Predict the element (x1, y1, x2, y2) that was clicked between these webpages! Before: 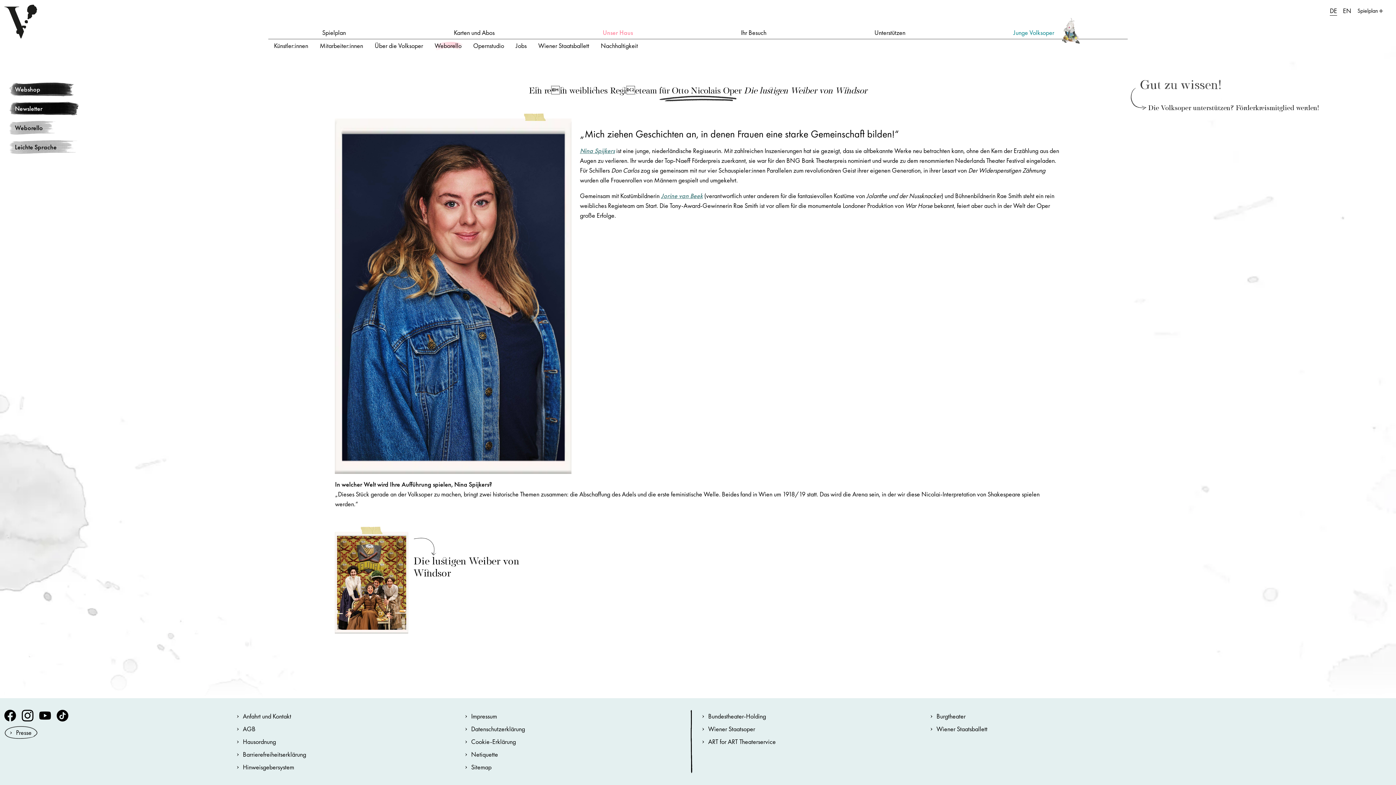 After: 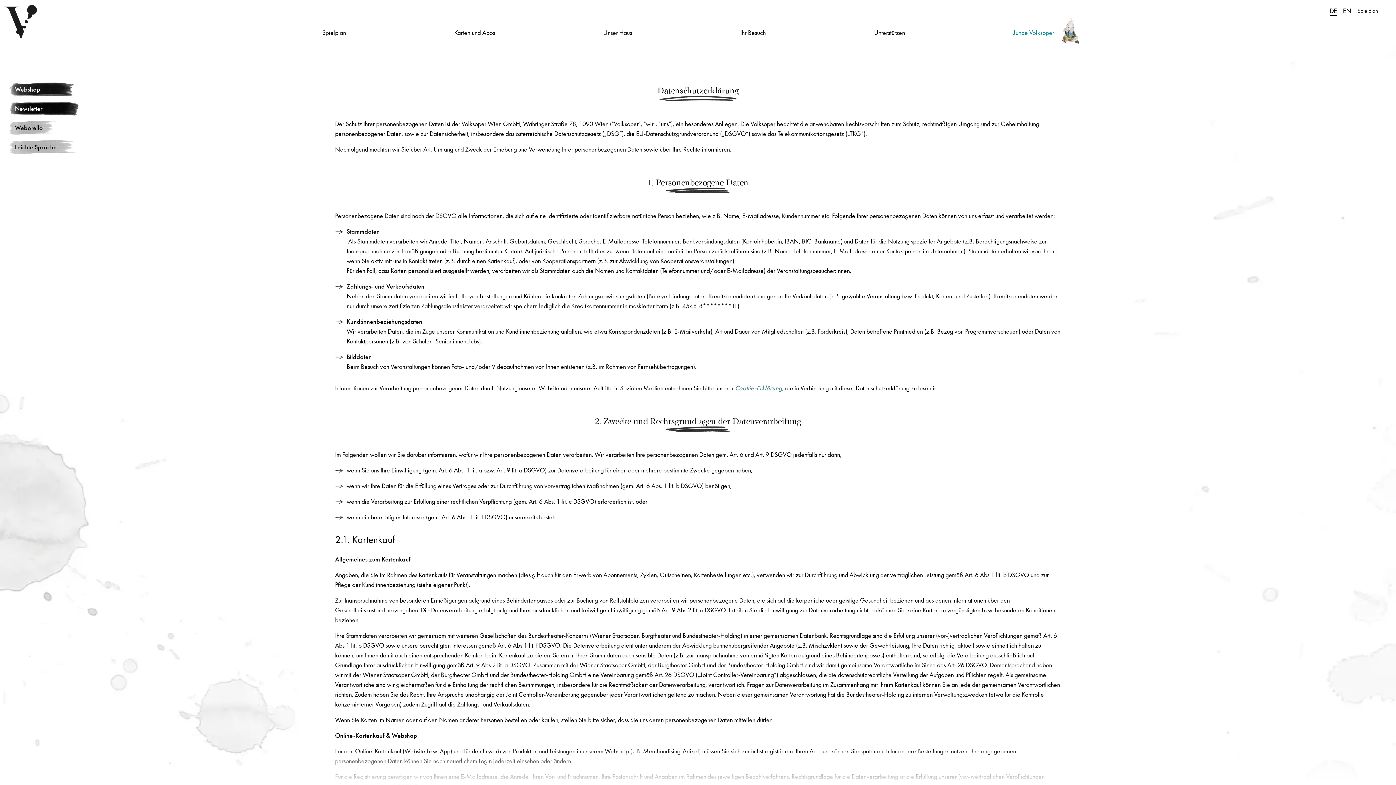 Action: label: Datenschutzerklärung bbox: (465, 722, 693, 735)